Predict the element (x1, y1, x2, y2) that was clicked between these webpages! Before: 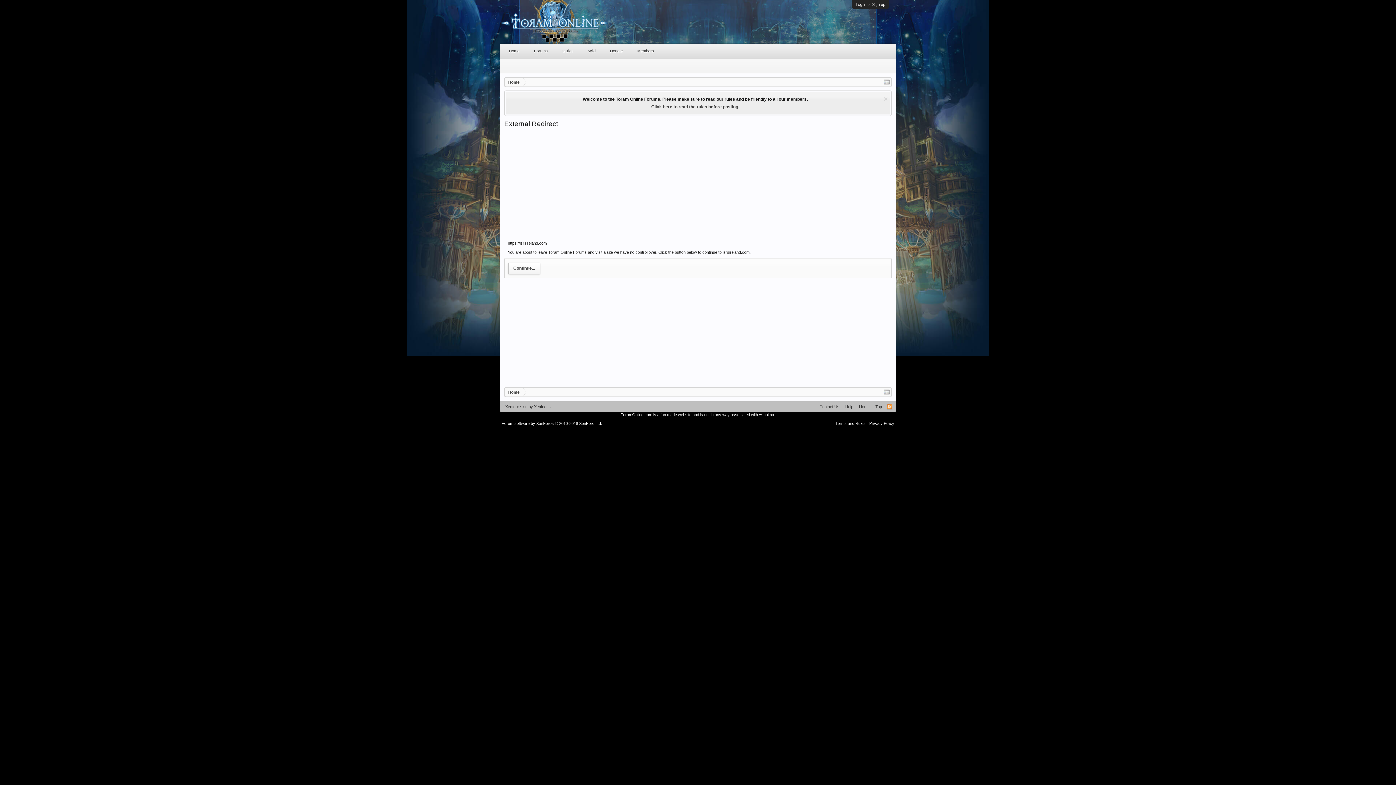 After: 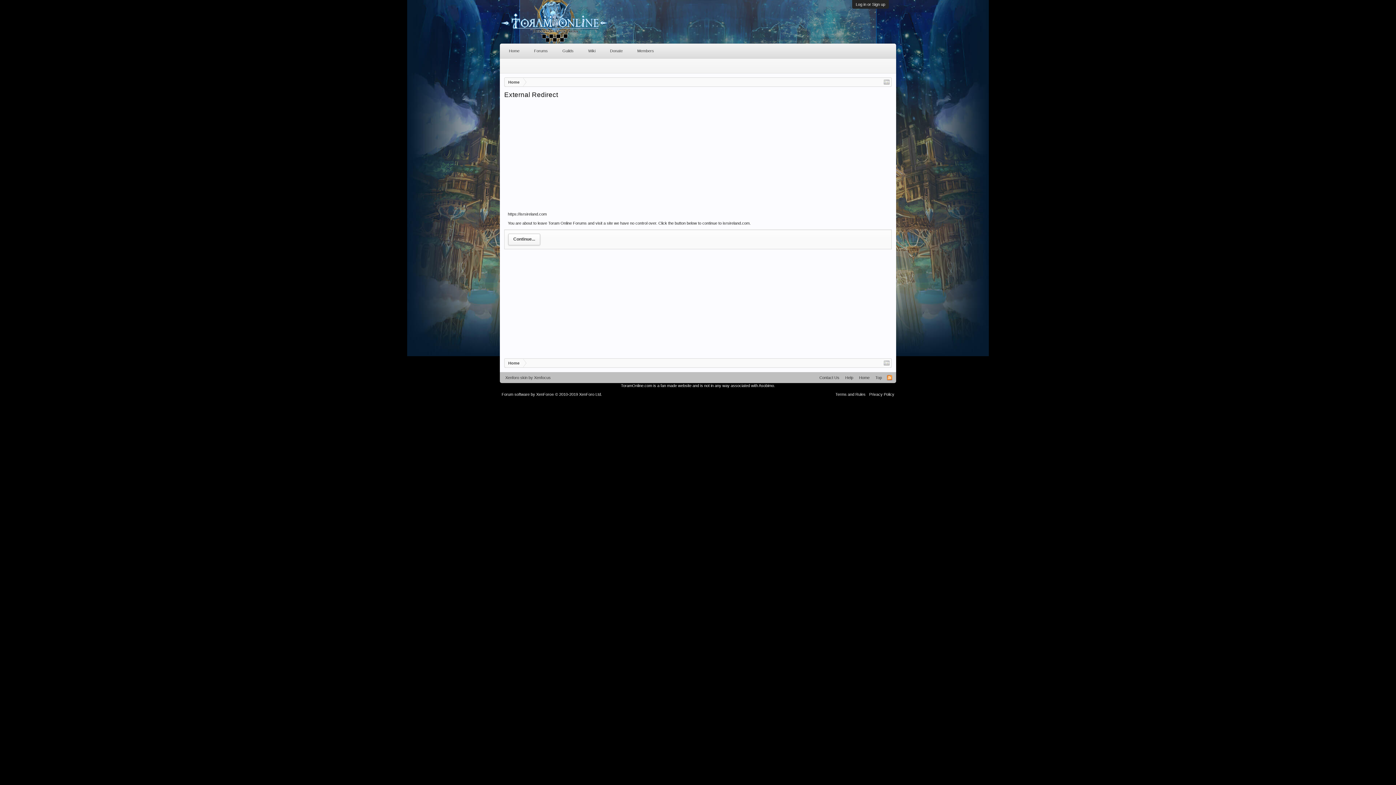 Action: label: Dismiss Notice bbox: (883, 96, 888, 101)